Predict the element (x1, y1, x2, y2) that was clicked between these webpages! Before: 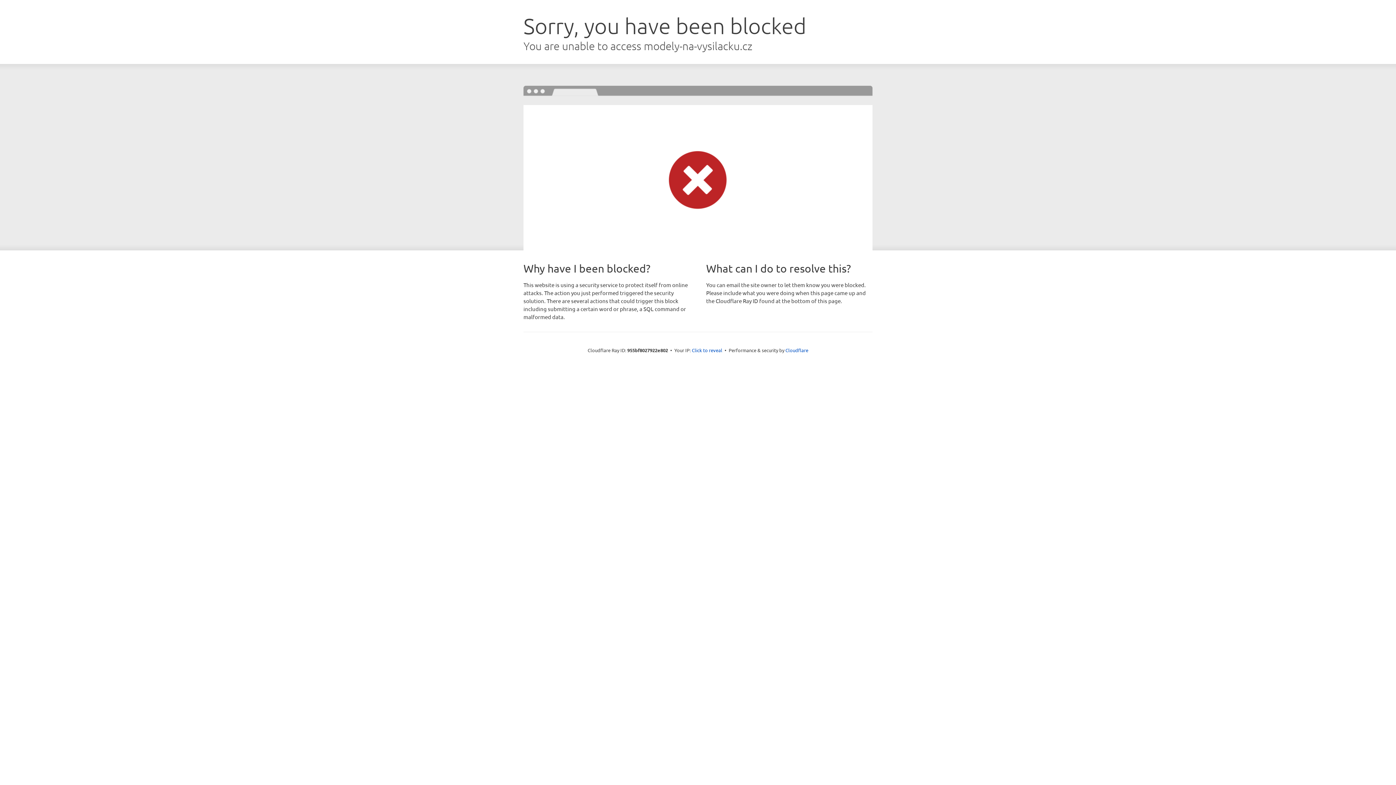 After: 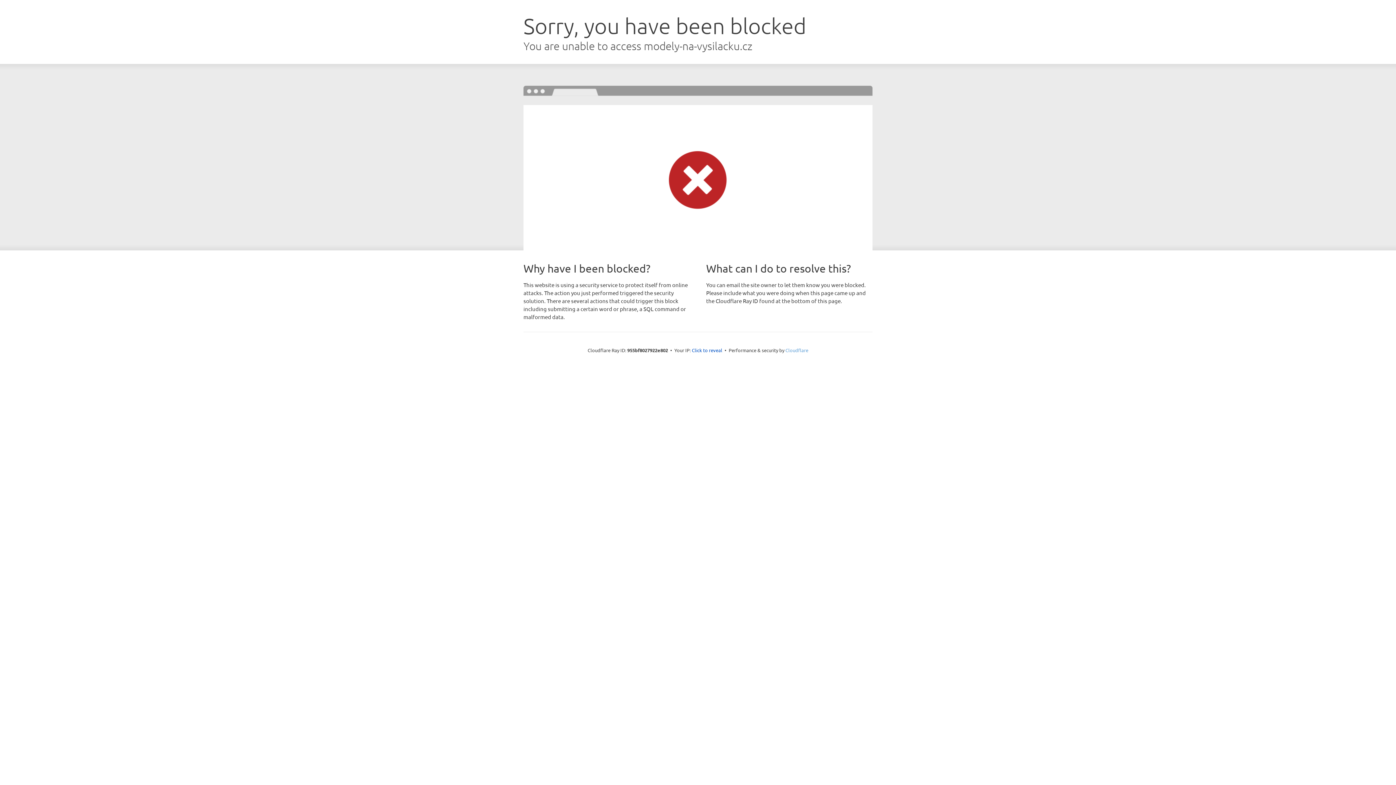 Action: bbox: (785, 347, 808, 353) label: Cloudflare